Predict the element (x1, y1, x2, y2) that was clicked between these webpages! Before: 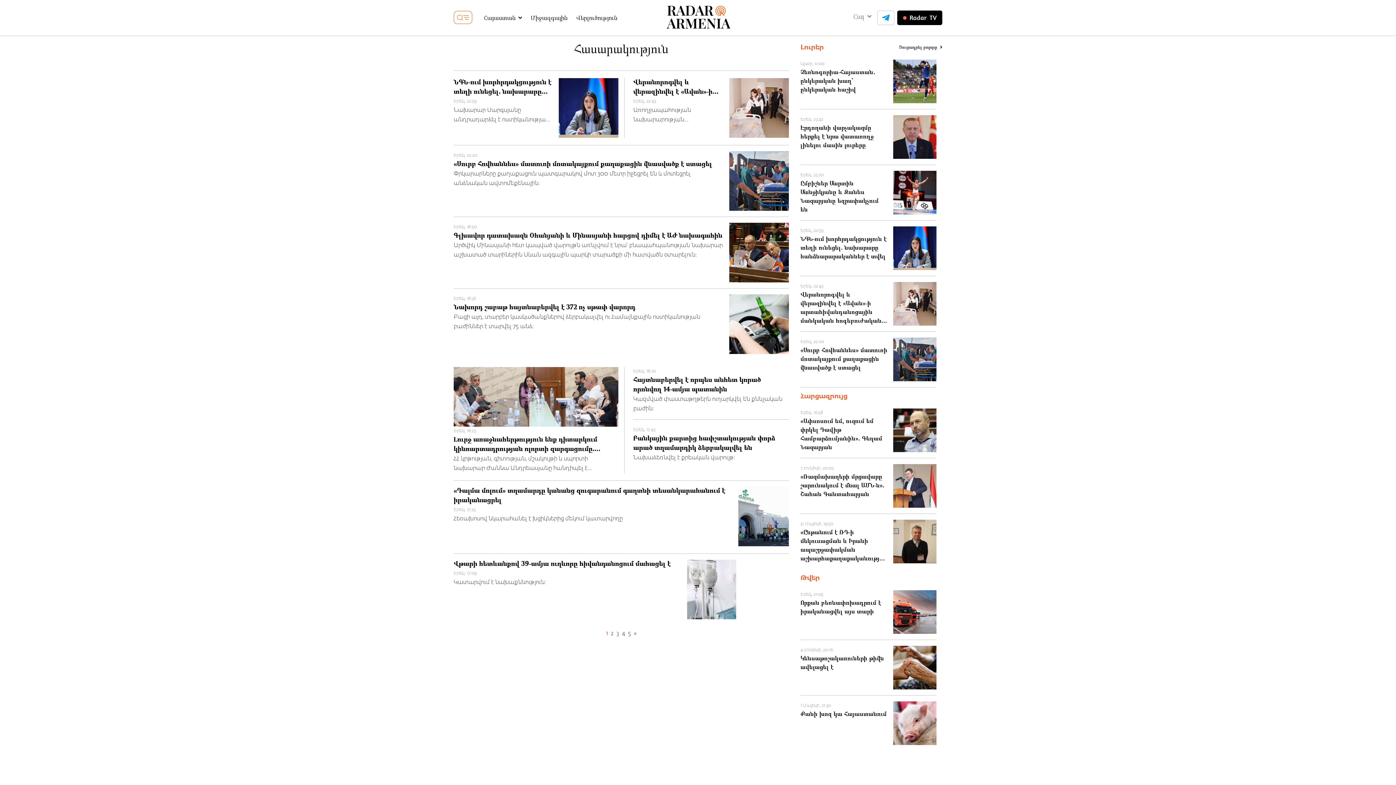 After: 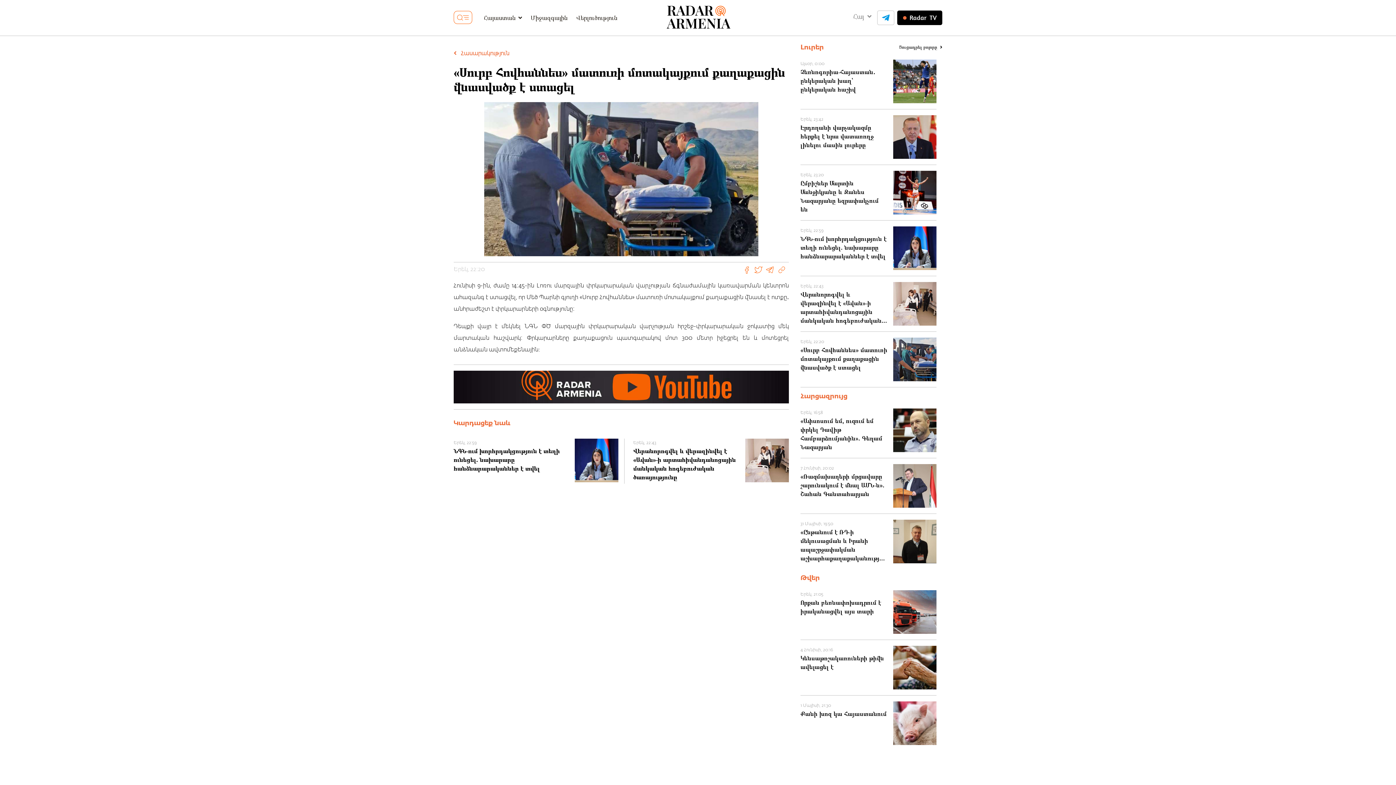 Action: label: Երեկ, 22:20
«Սուրբ Հովհաննես» մատուռի մոտակայքում քաղաքացին վնասվածք է ստացել

Փրկարարները քաղաքացուն պատգարակով մոտ 300 մետր իջեցրել են և մոտեցրել անձնական ավտոմեքենային։ bbox: (453, 145, 789, 210)